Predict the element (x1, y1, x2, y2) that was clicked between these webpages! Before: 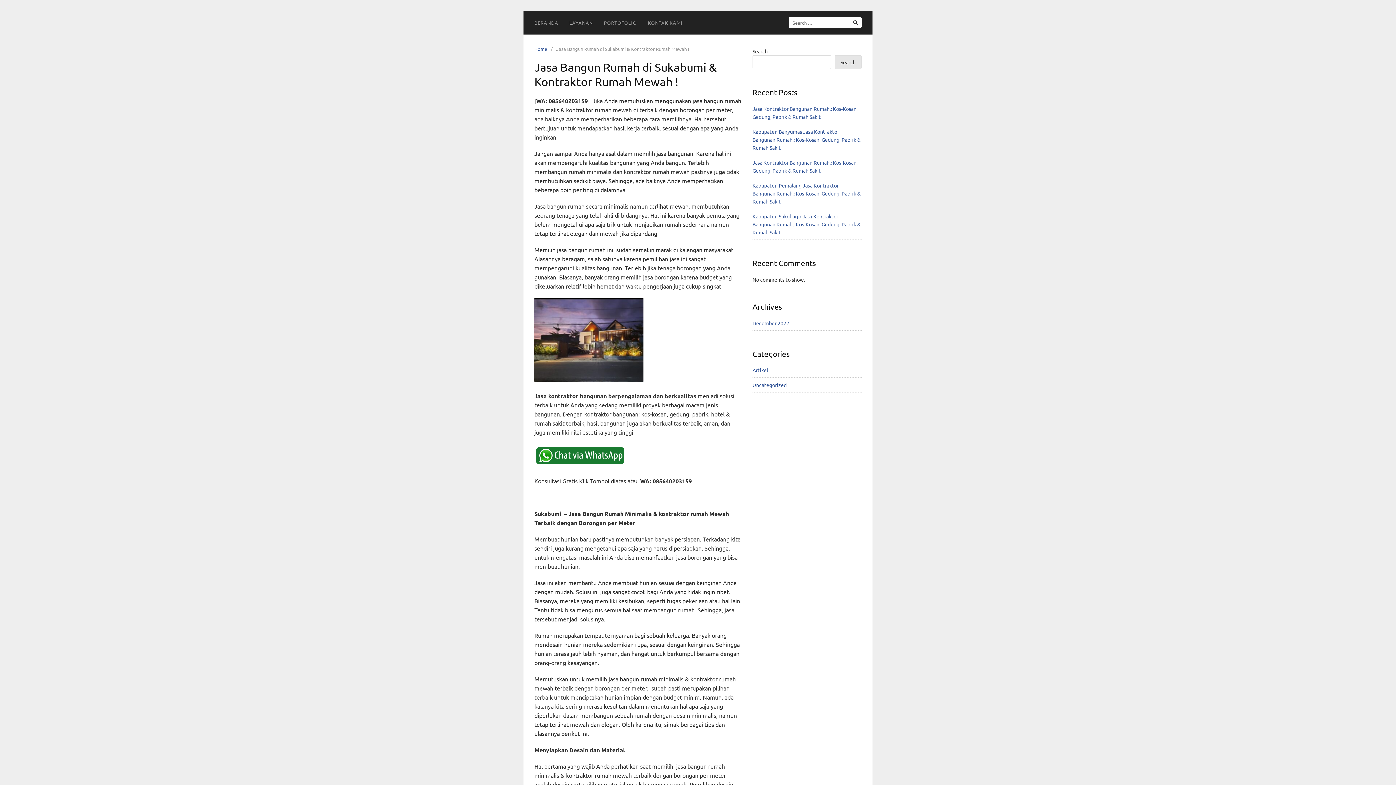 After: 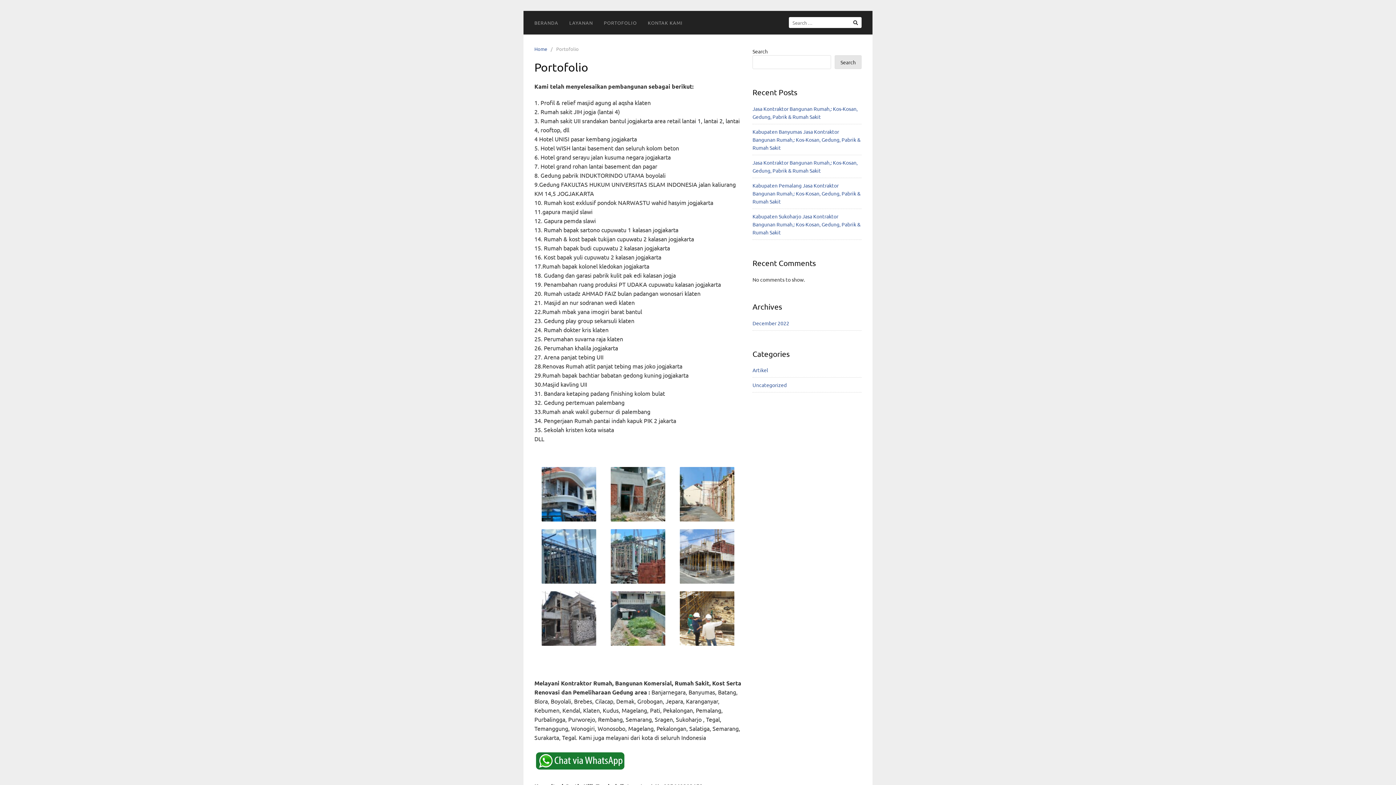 Action: bbox: (598, 10, 642, 34) label: PORTOFOLIO